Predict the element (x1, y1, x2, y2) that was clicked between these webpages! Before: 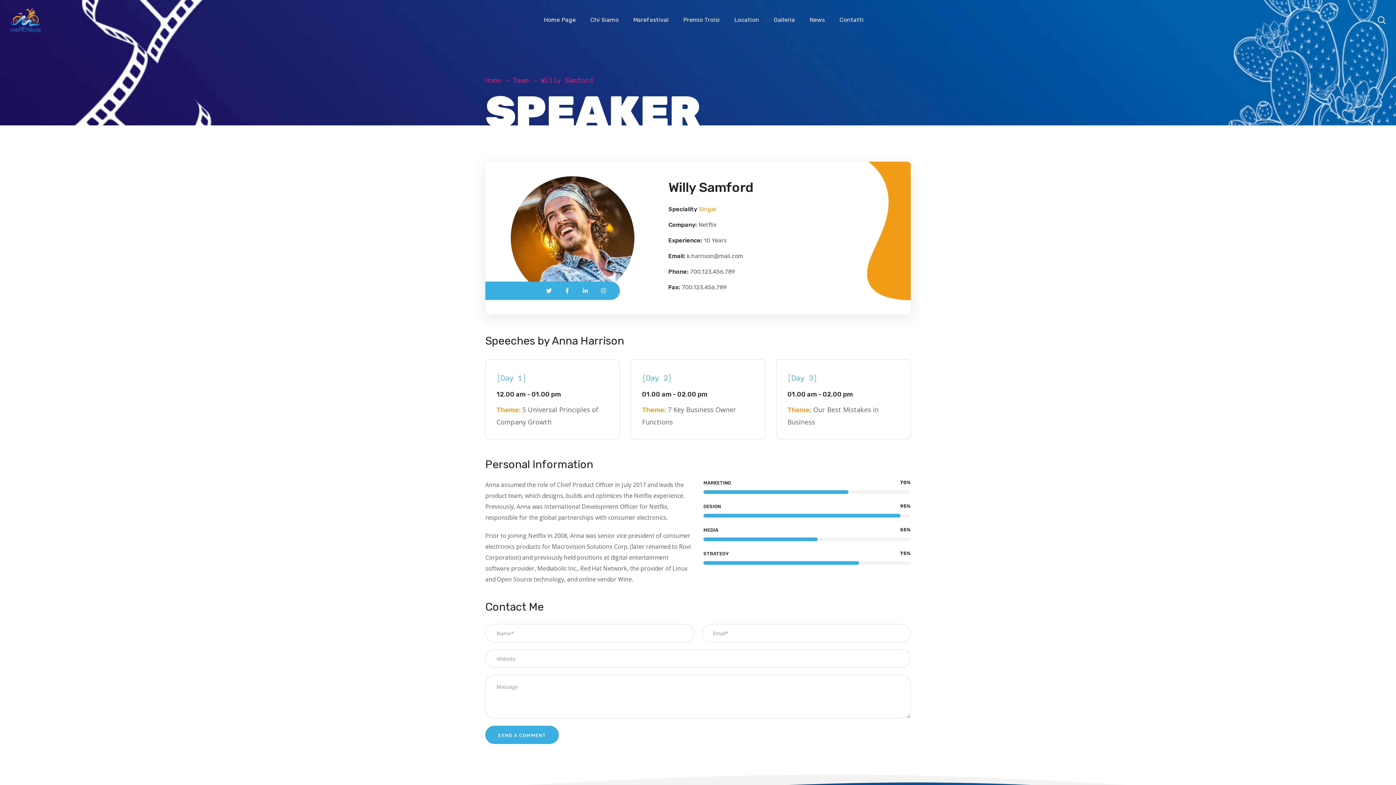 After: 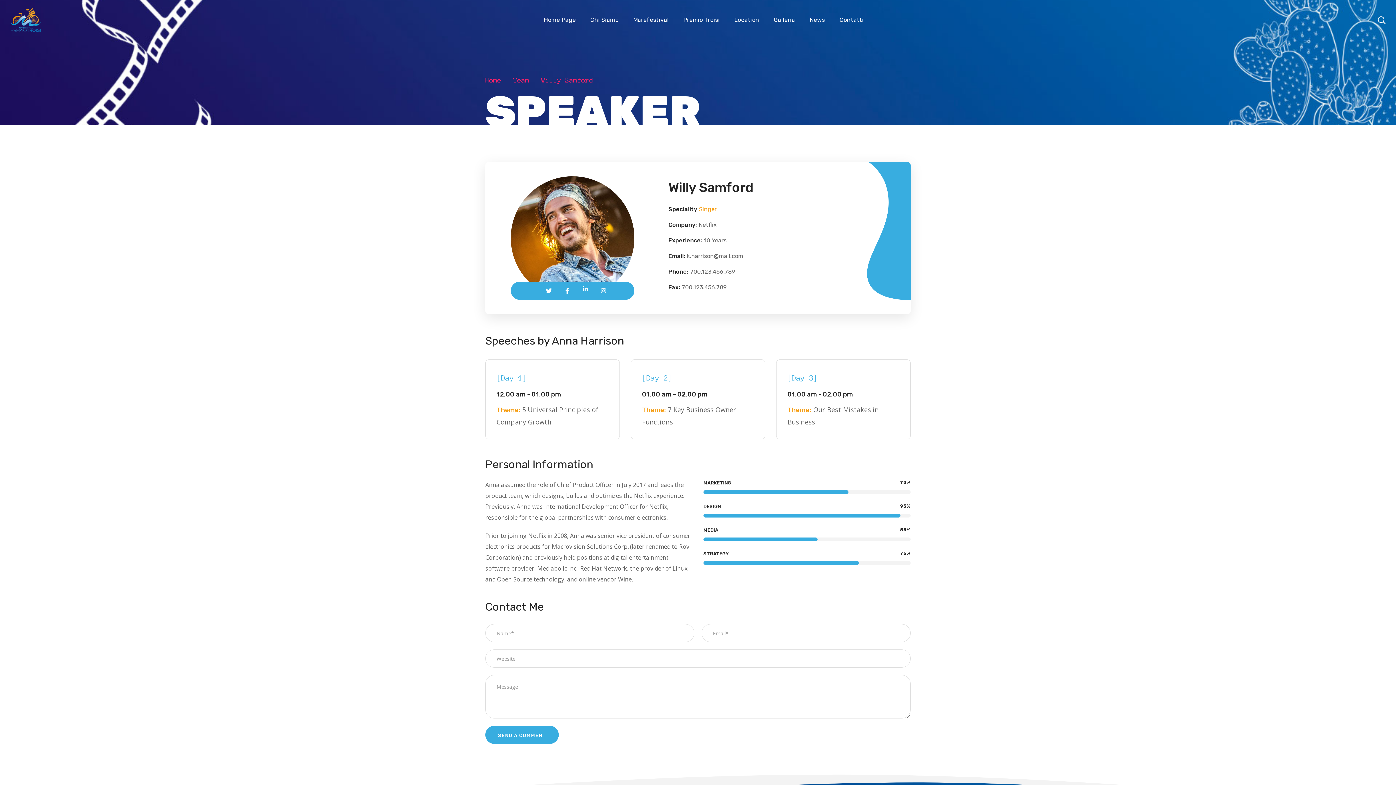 Action: bbox: (580, 285, 590, 296)